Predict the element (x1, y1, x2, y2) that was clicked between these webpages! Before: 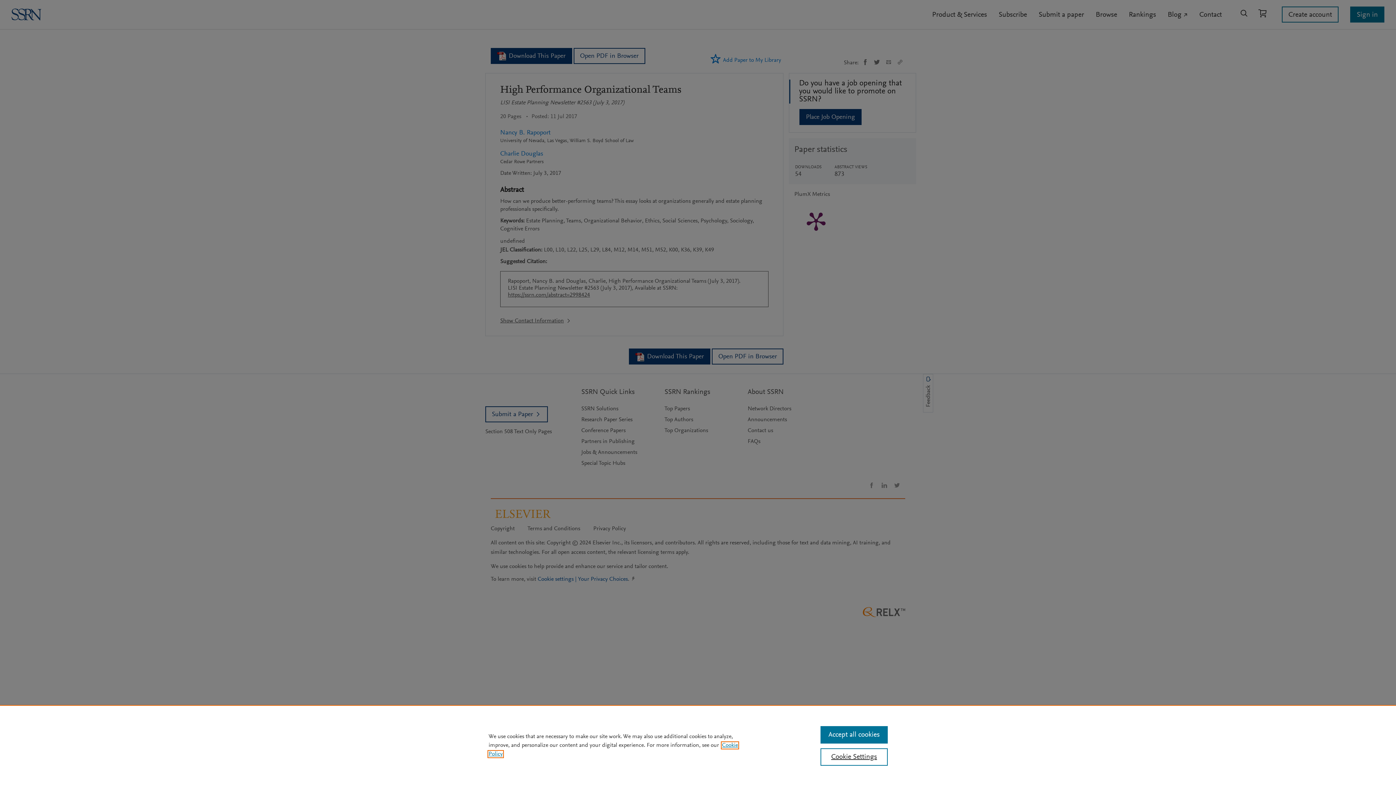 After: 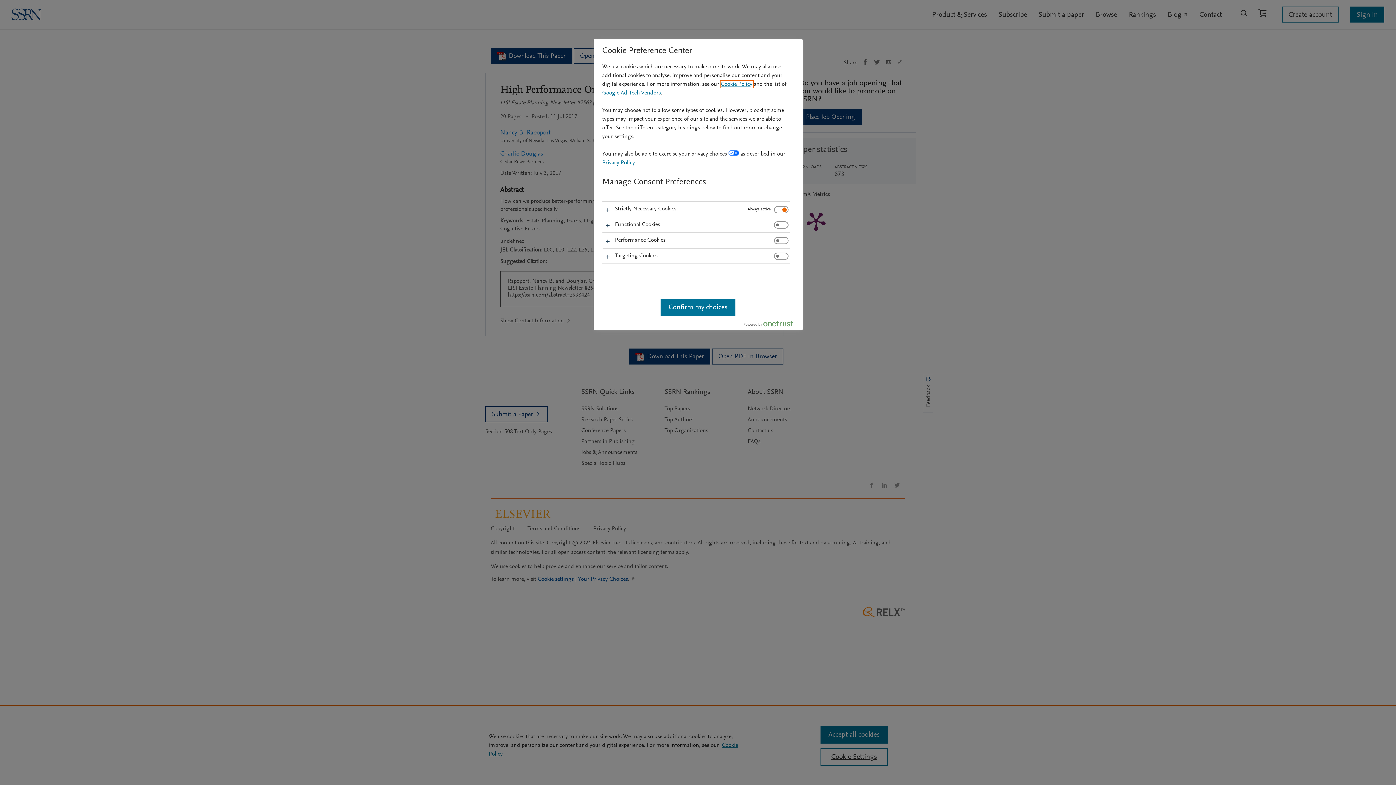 Action: bbox: (820, 748, 887, 766) label: Cookie Settings